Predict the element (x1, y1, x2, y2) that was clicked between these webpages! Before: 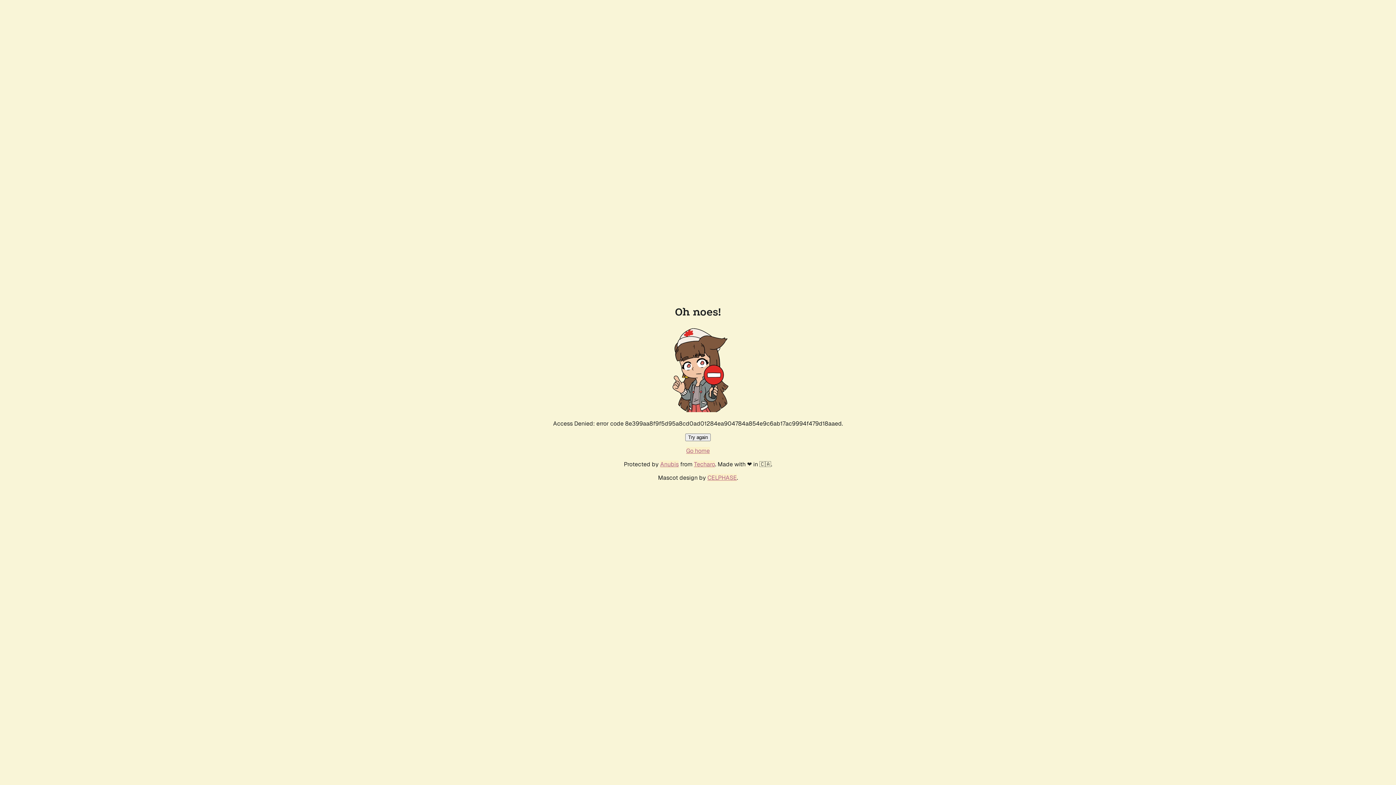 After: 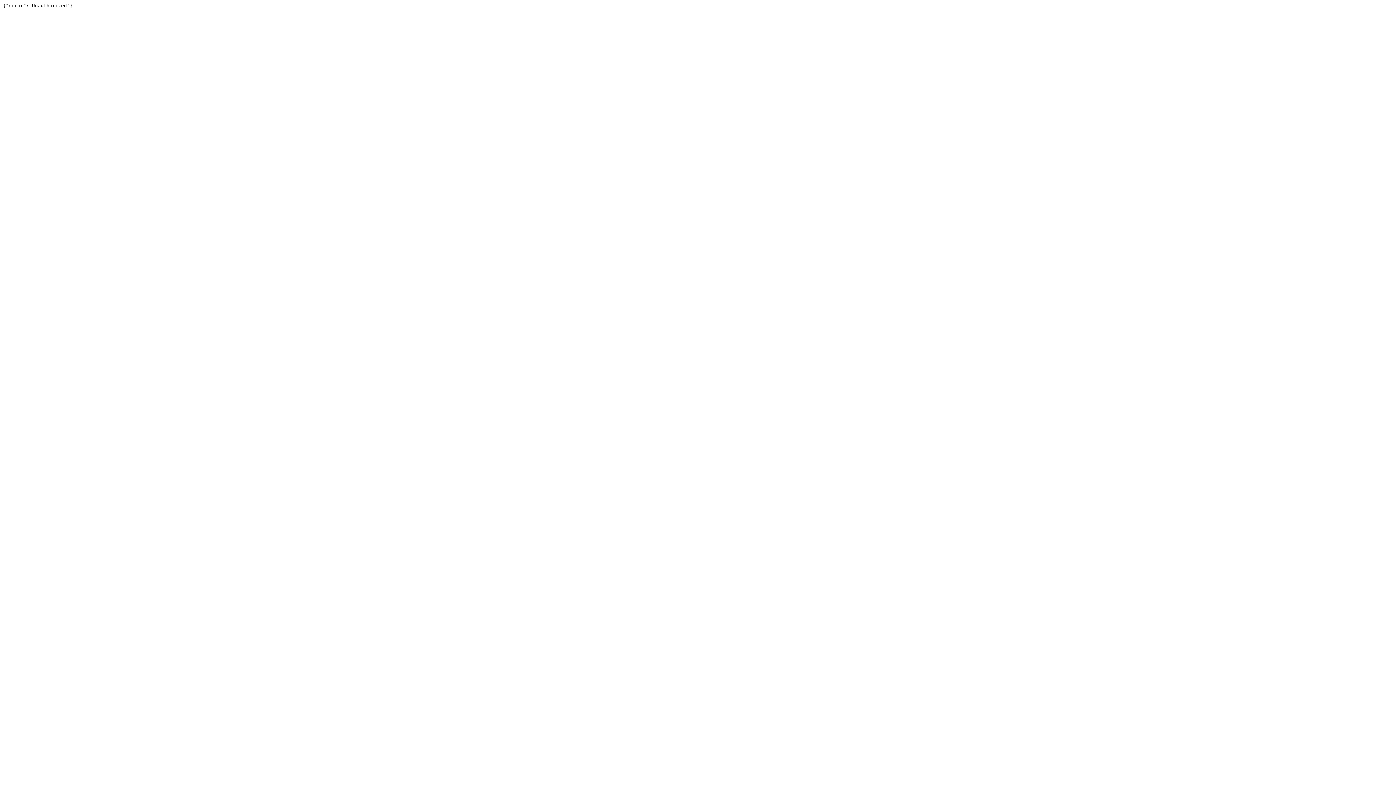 Action: bbox: (694, 460, 715, 468) label: Techaro